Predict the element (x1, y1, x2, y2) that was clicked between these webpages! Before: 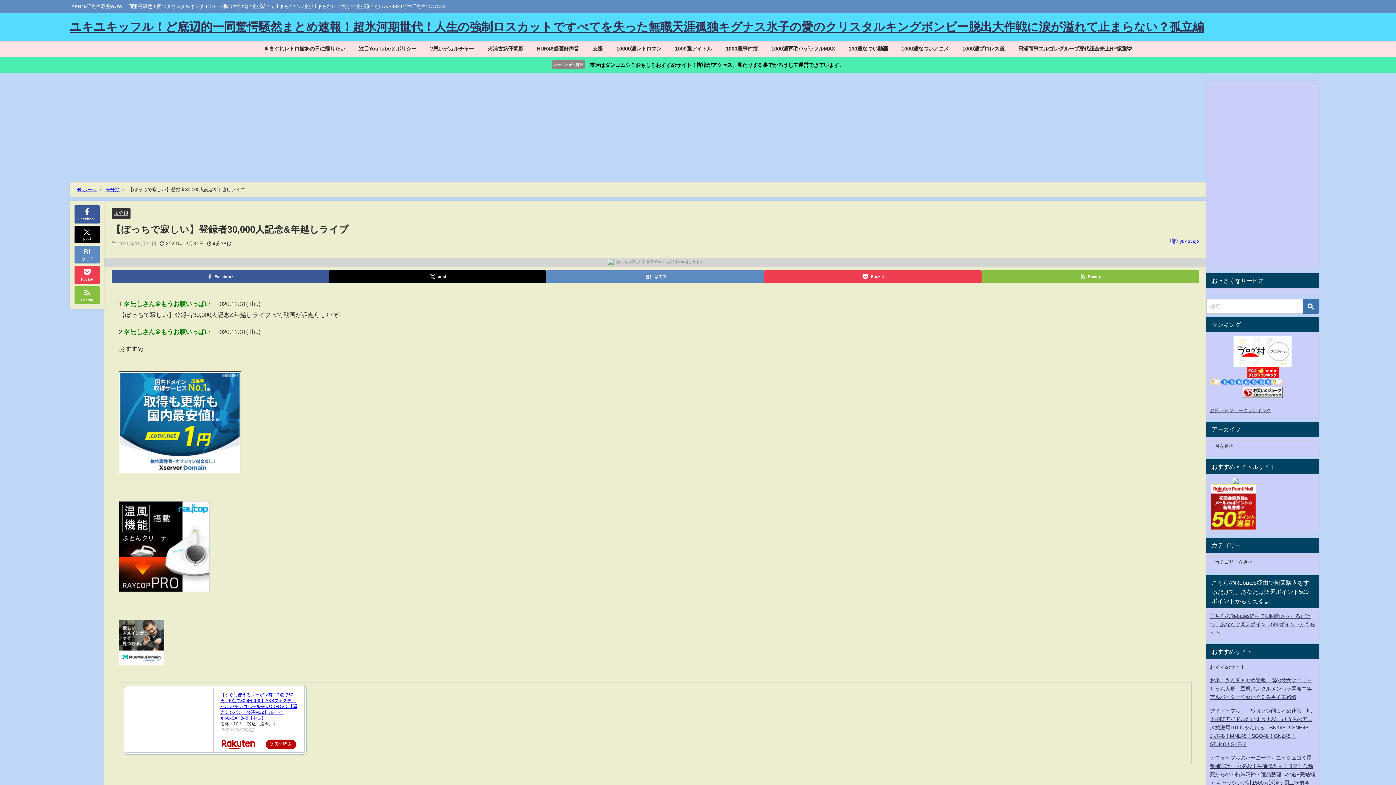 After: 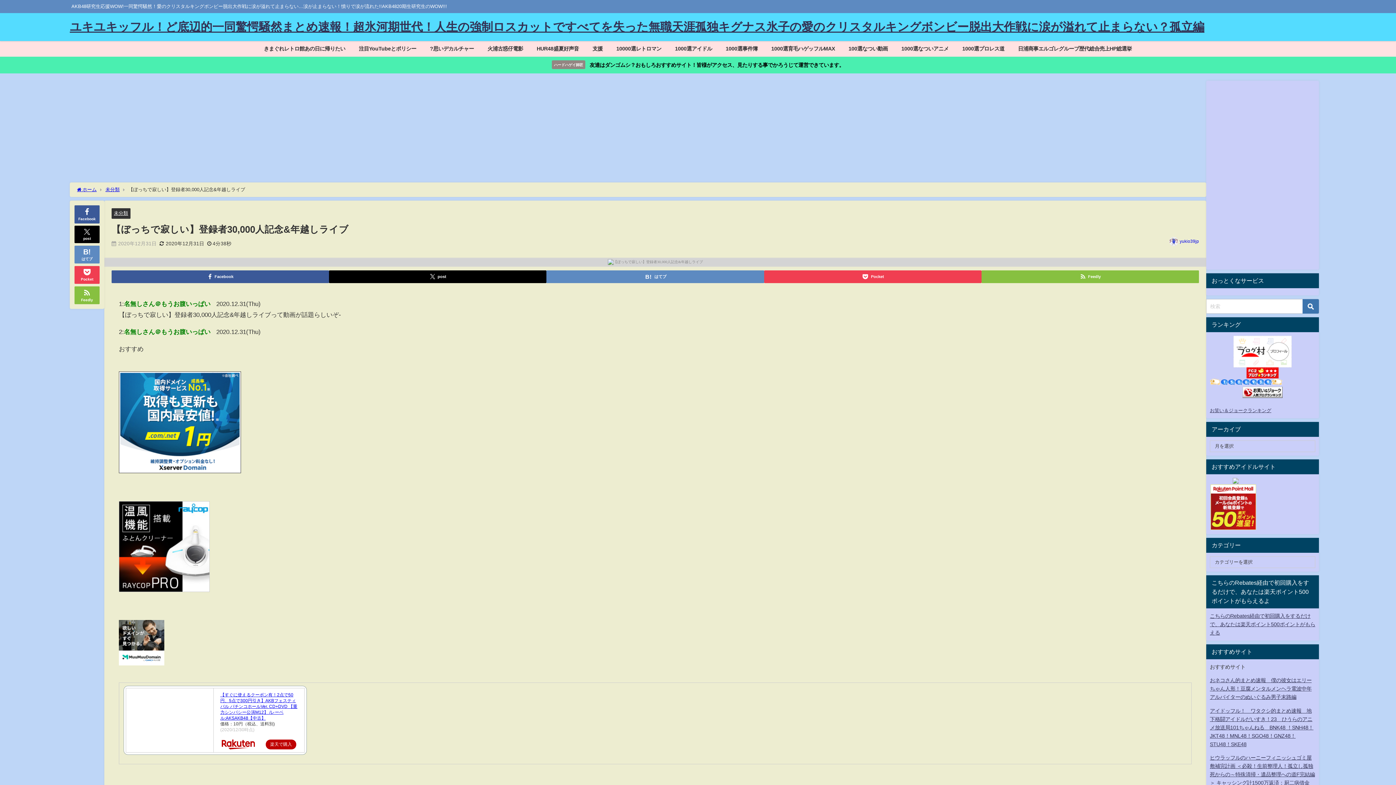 Action: bbox: (168, 717, 170, 723)